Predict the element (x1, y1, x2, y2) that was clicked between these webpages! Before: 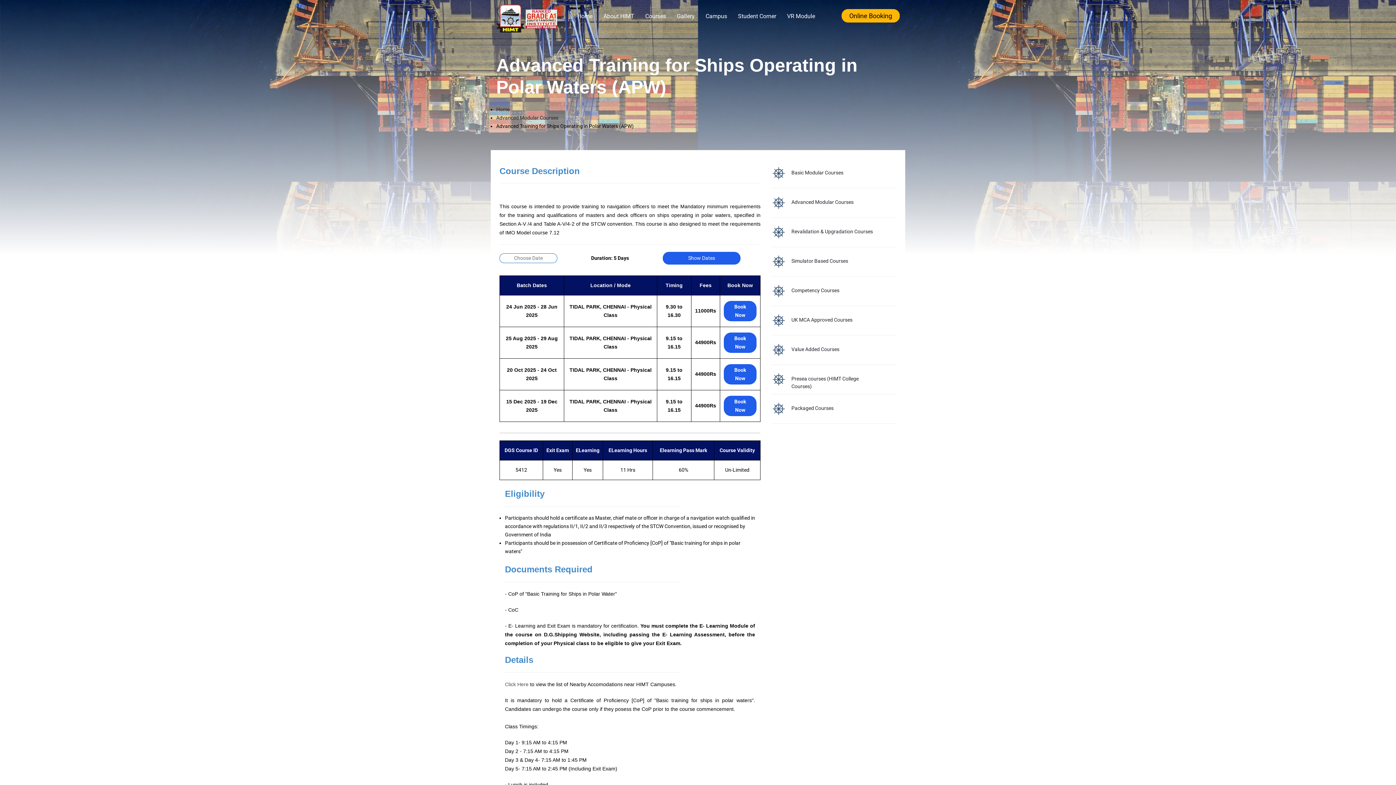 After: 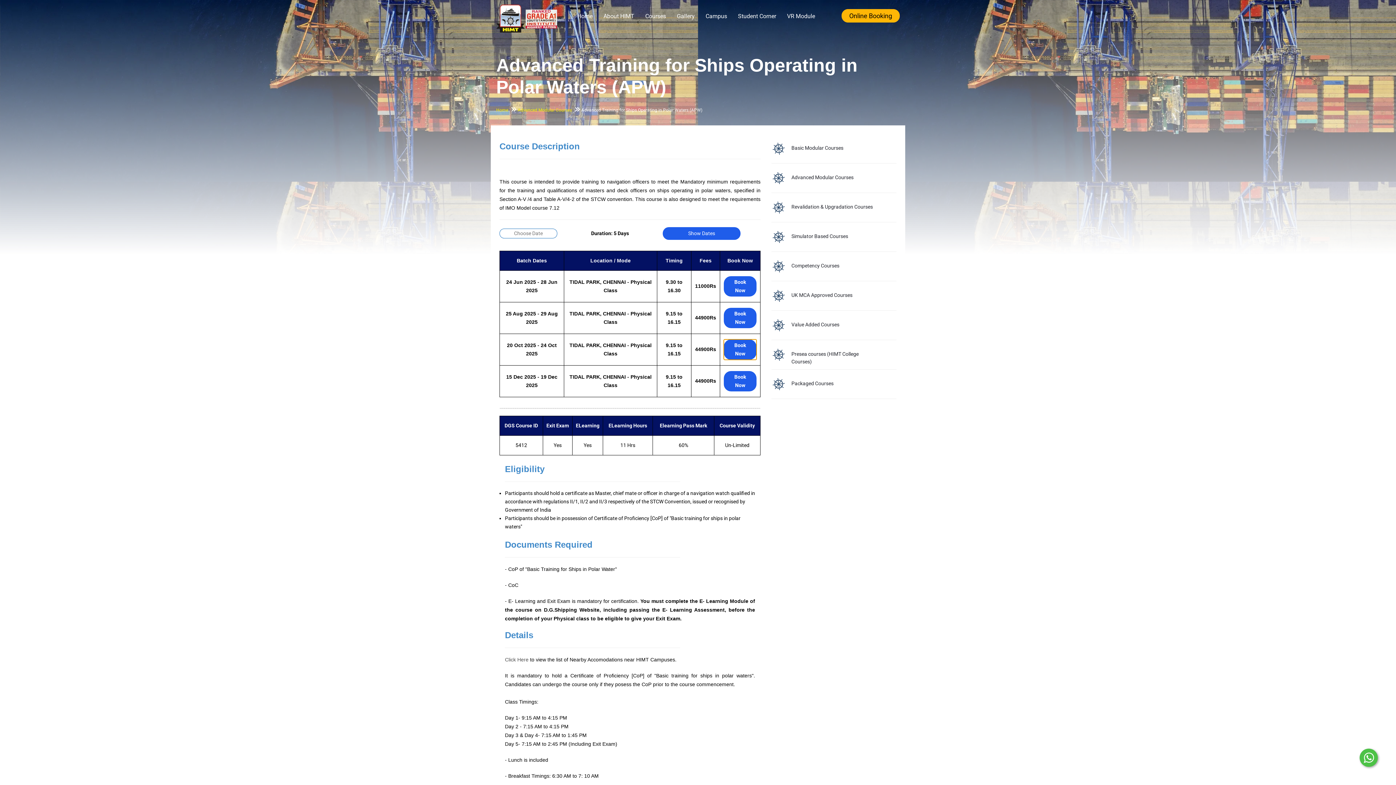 Action: label: Book Now bbox: (724, 364, 756, 384)